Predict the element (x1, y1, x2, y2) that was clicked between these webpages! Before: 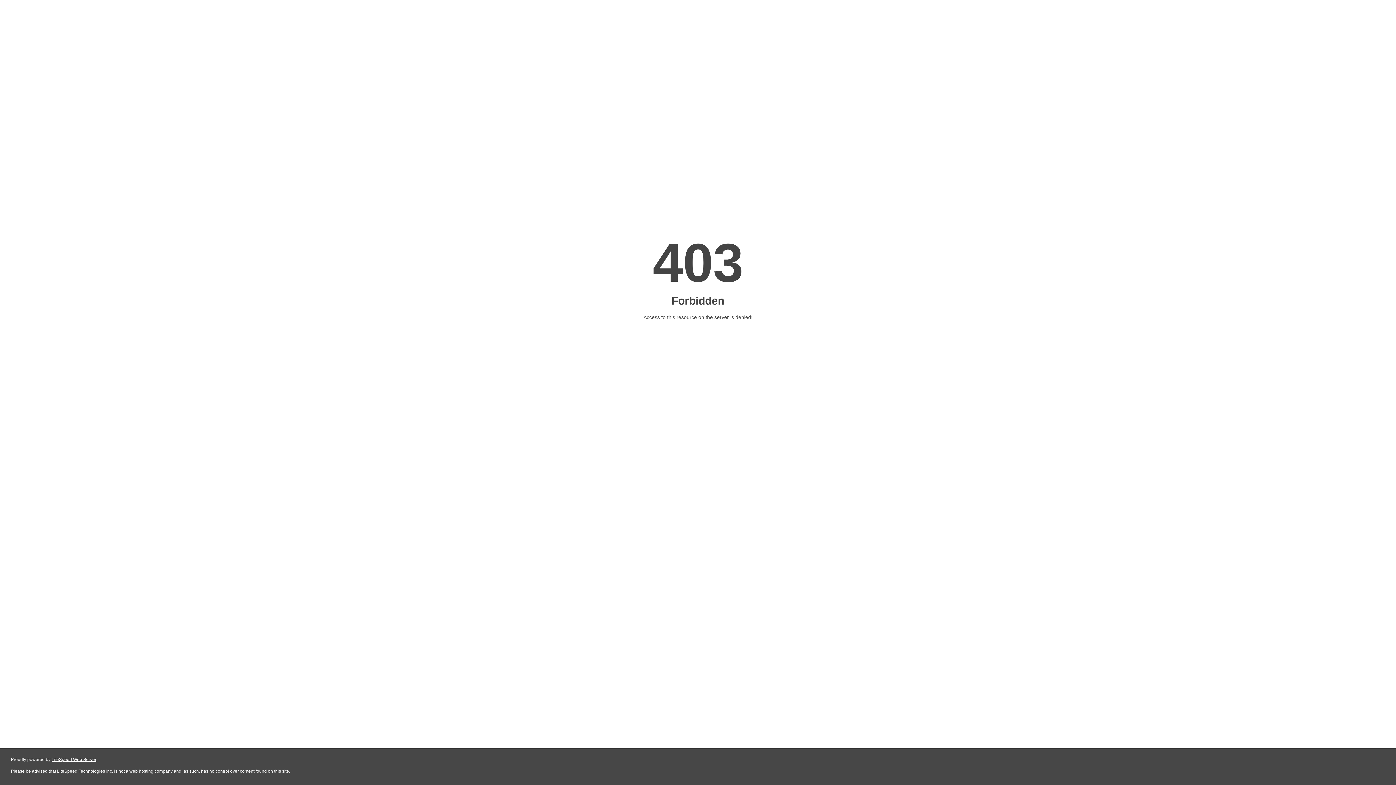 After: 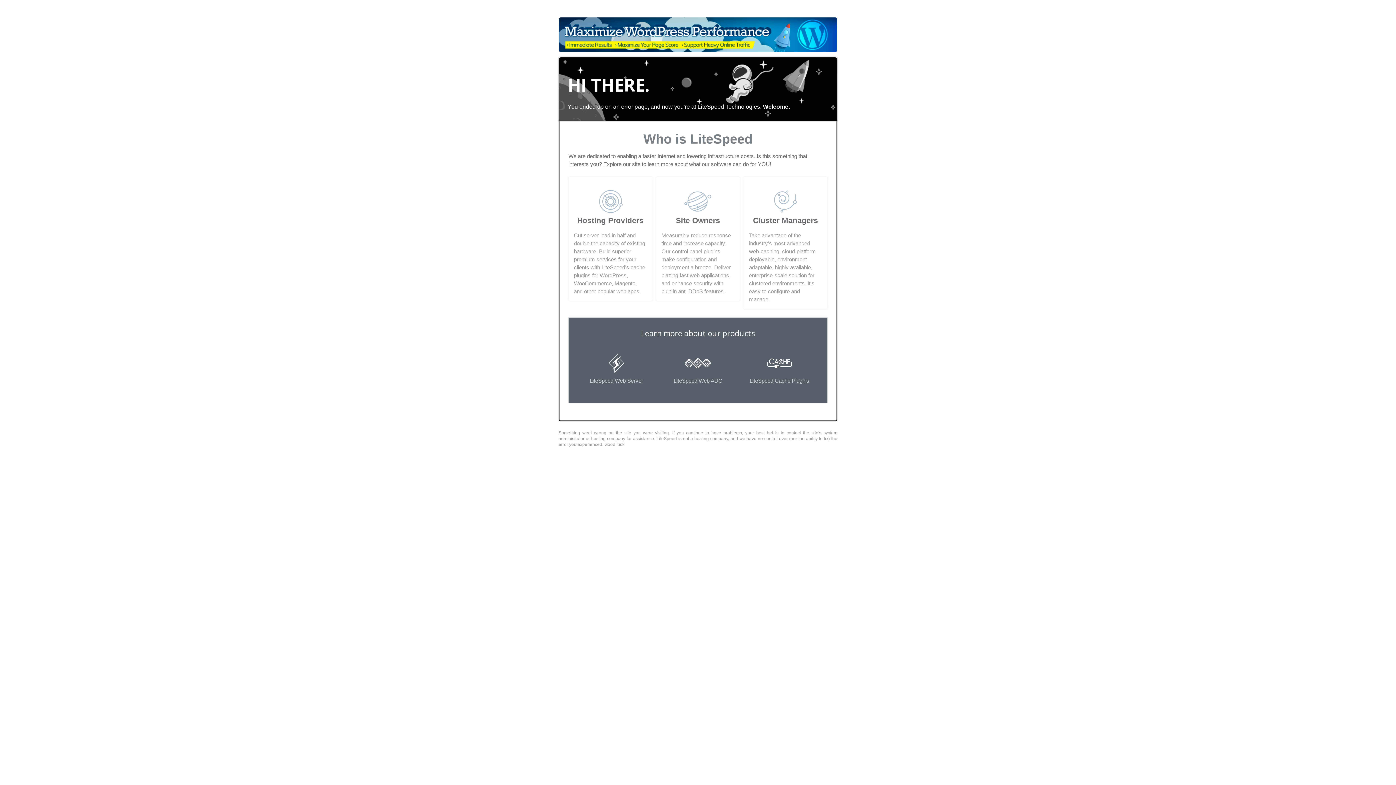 Action: label: LiteSpeed Web Server bbox: (51, 757, 96, 762)